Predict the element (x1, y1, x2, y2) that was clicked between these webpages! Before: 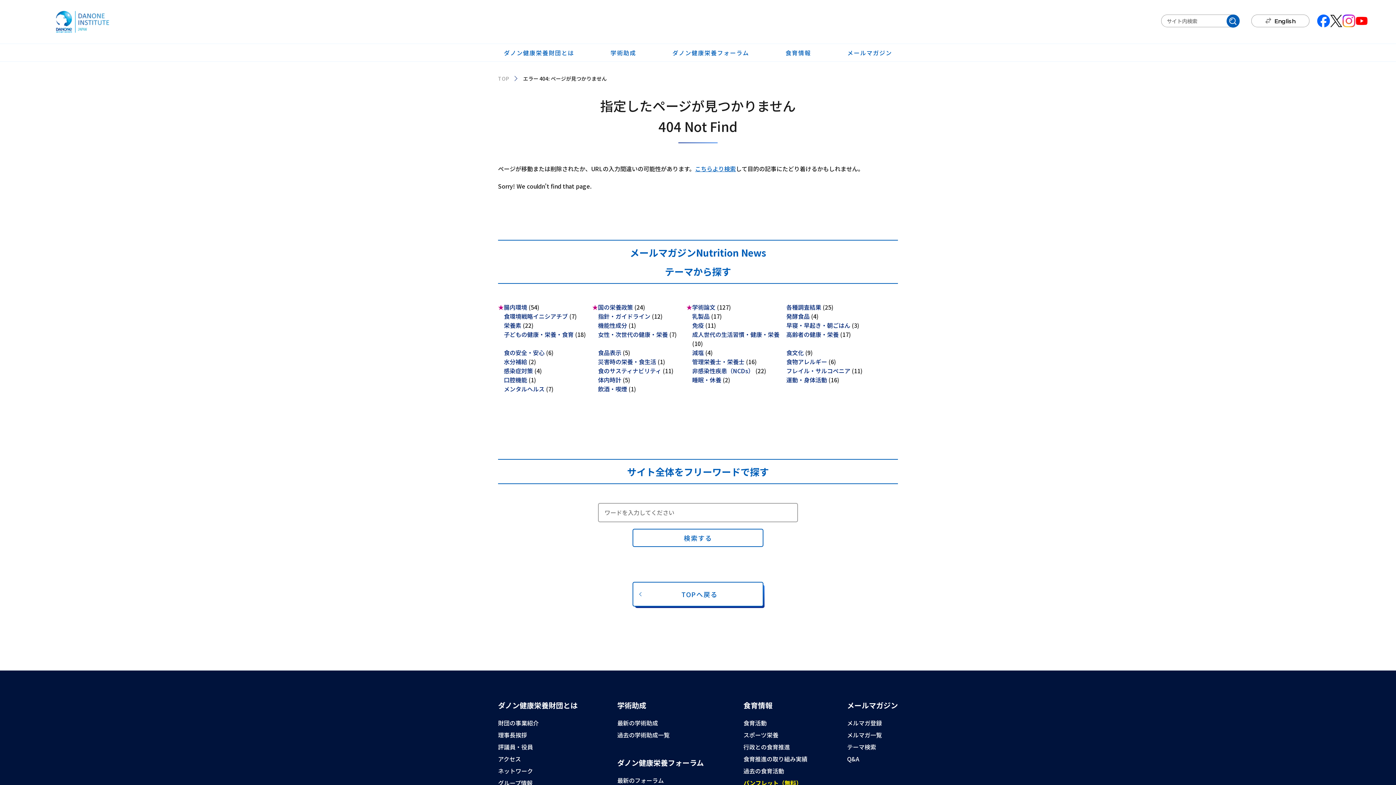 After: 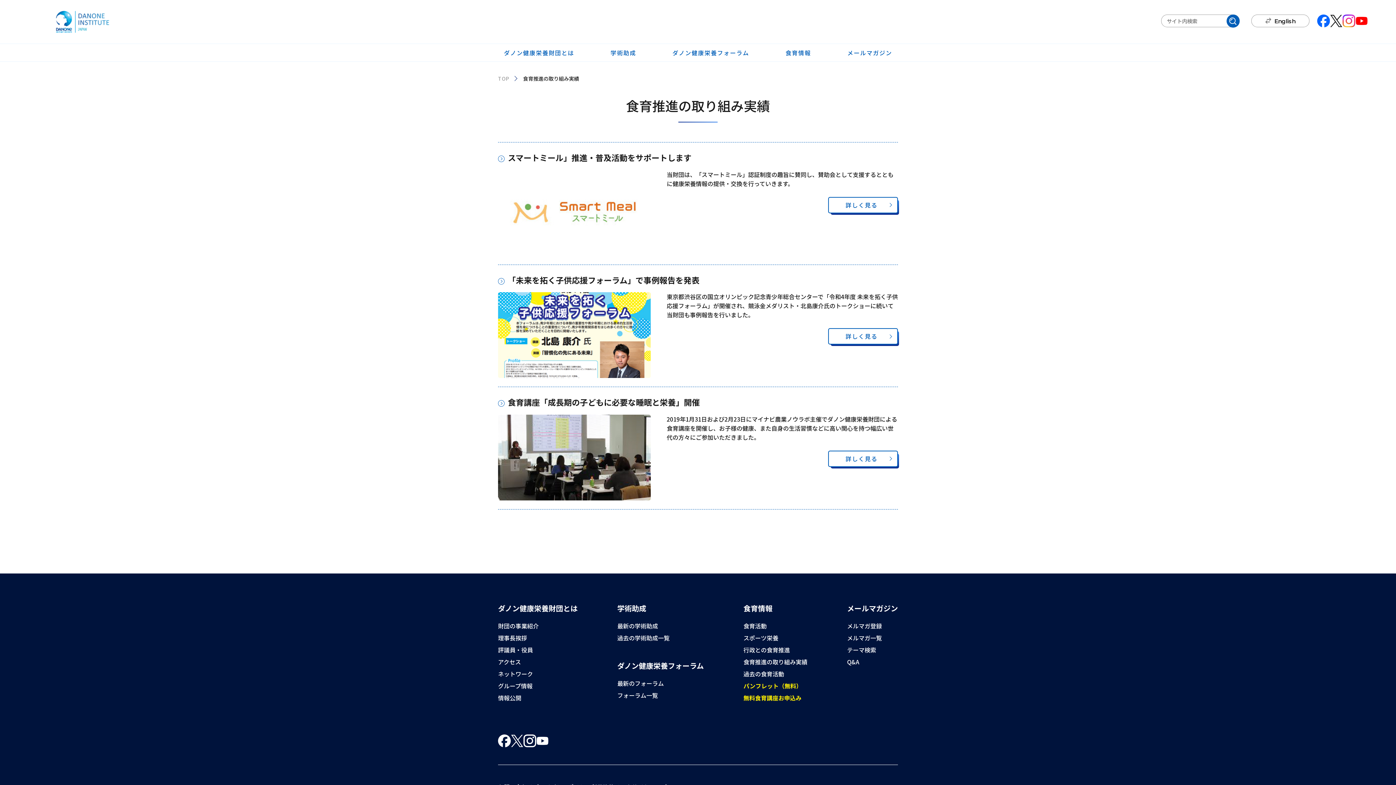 Action: bbox: (743, 754, 807, 763) label: 食育推進の取り組み実績